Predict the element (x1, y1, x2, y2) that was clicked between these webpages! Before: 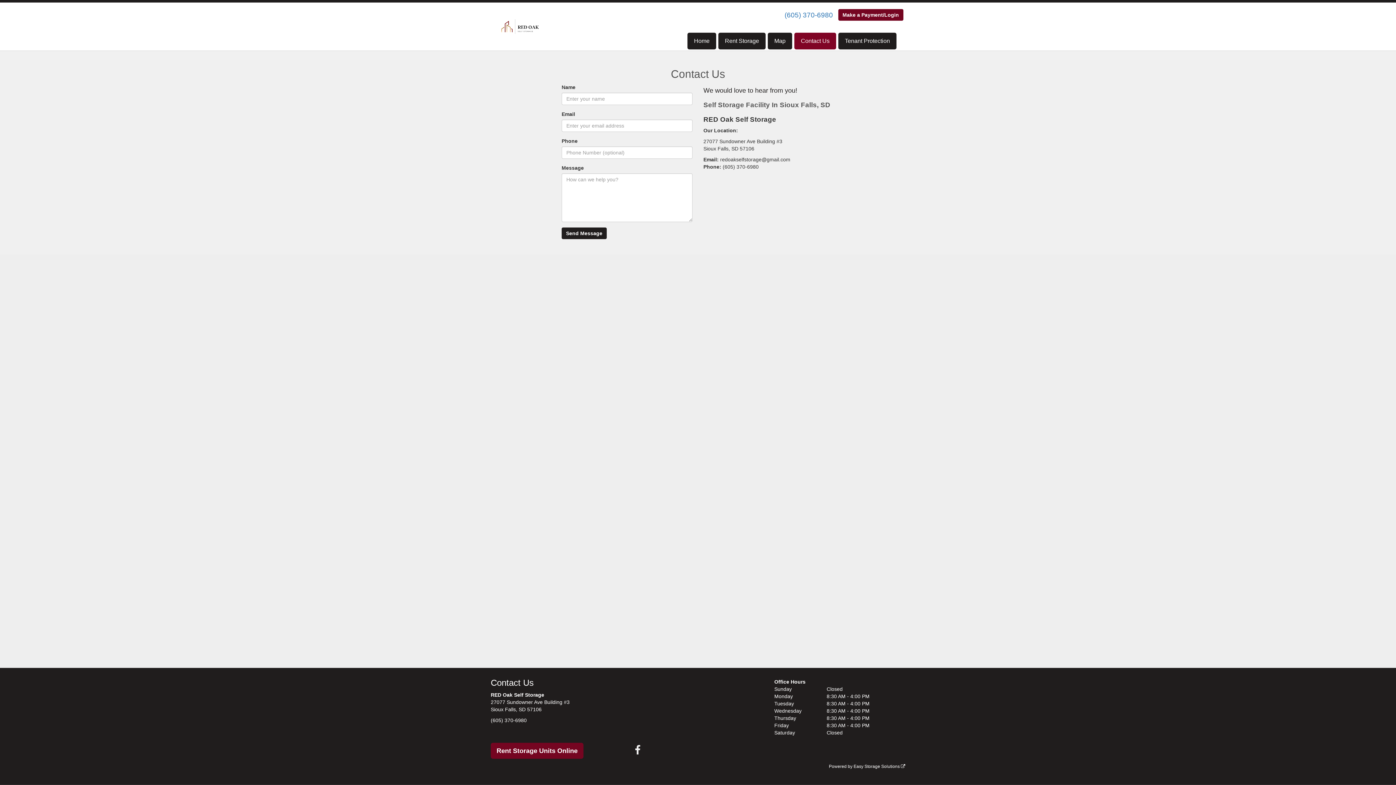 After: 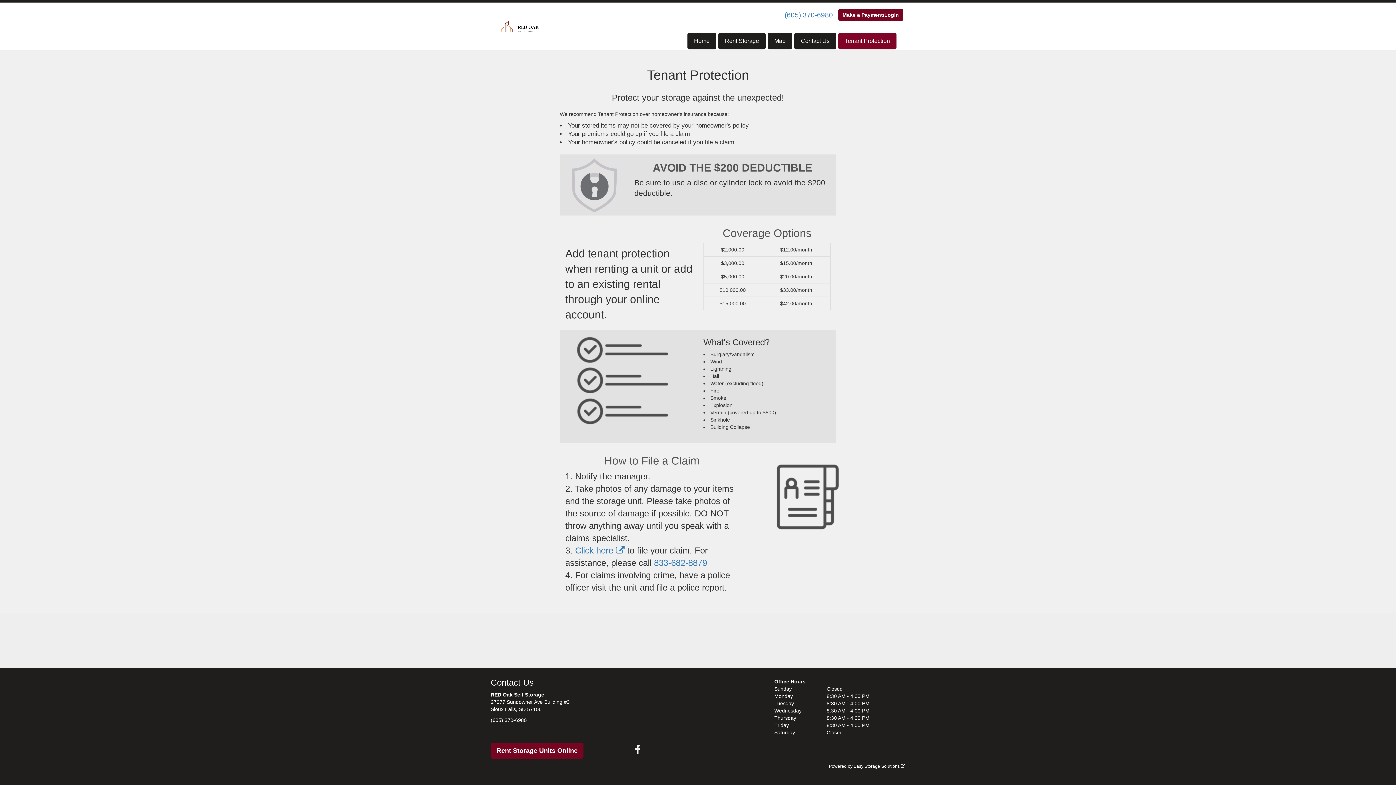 Action: bbox: (838, 32, 896, 49) label: Tenant Protection